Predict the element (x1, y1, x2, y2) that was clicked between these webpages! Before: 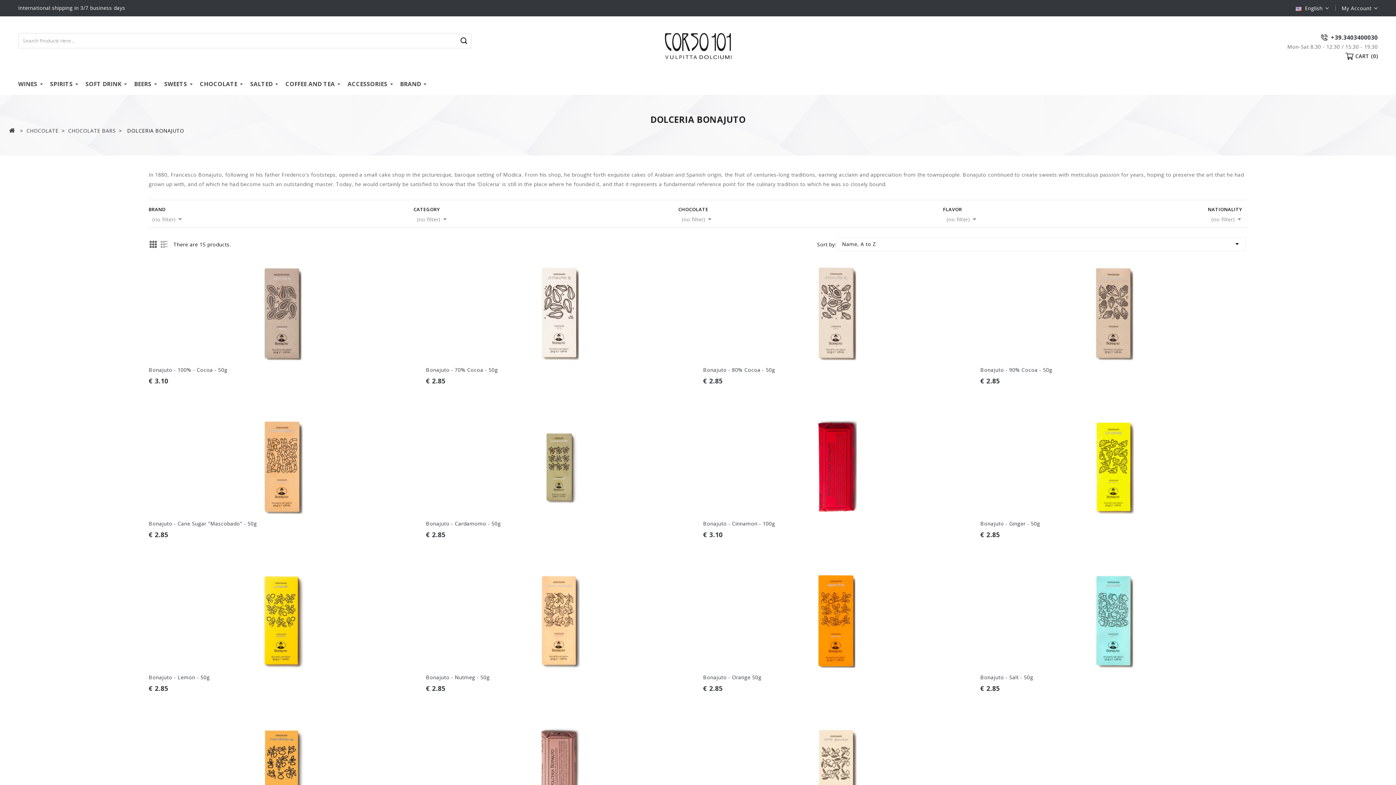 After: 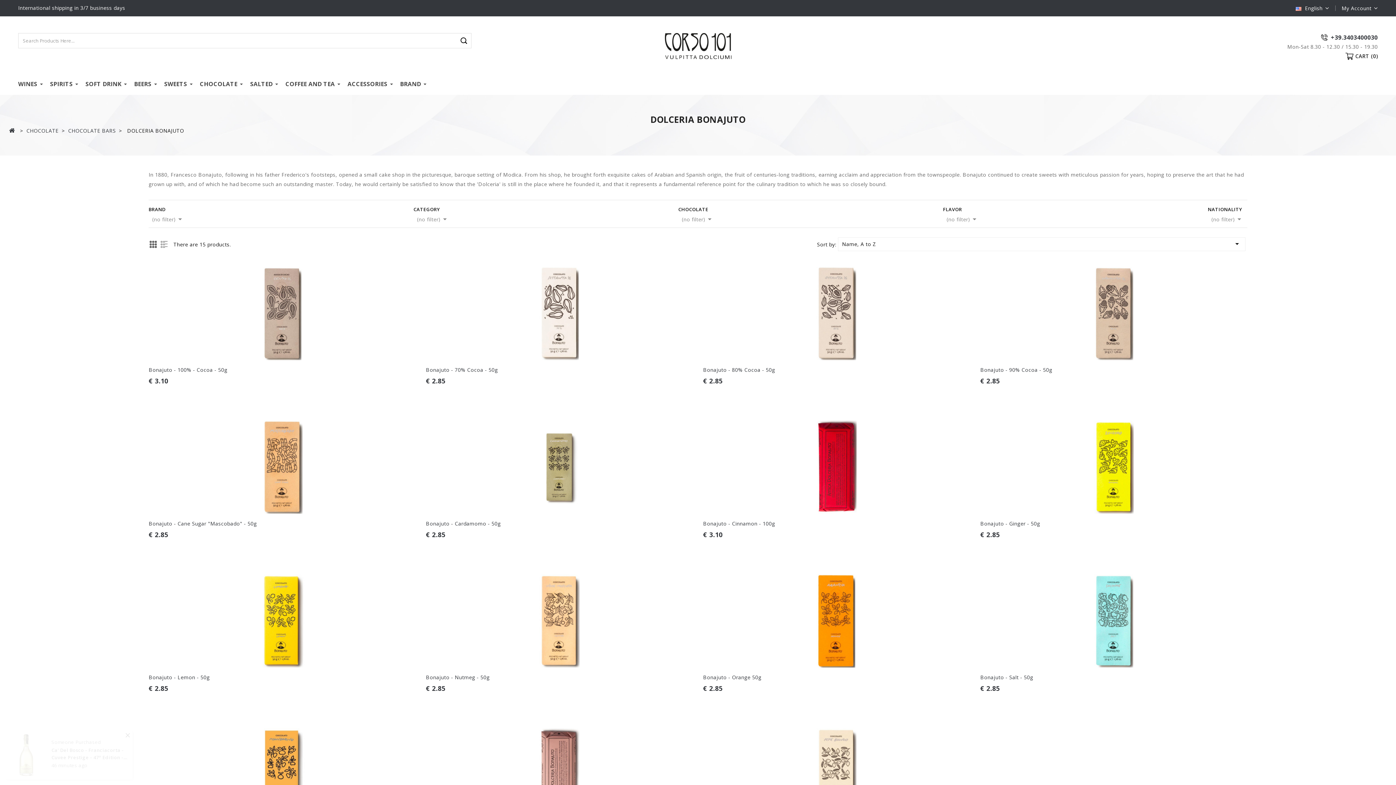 Action: bbox: (149, 240, 157, 249) label: Grid